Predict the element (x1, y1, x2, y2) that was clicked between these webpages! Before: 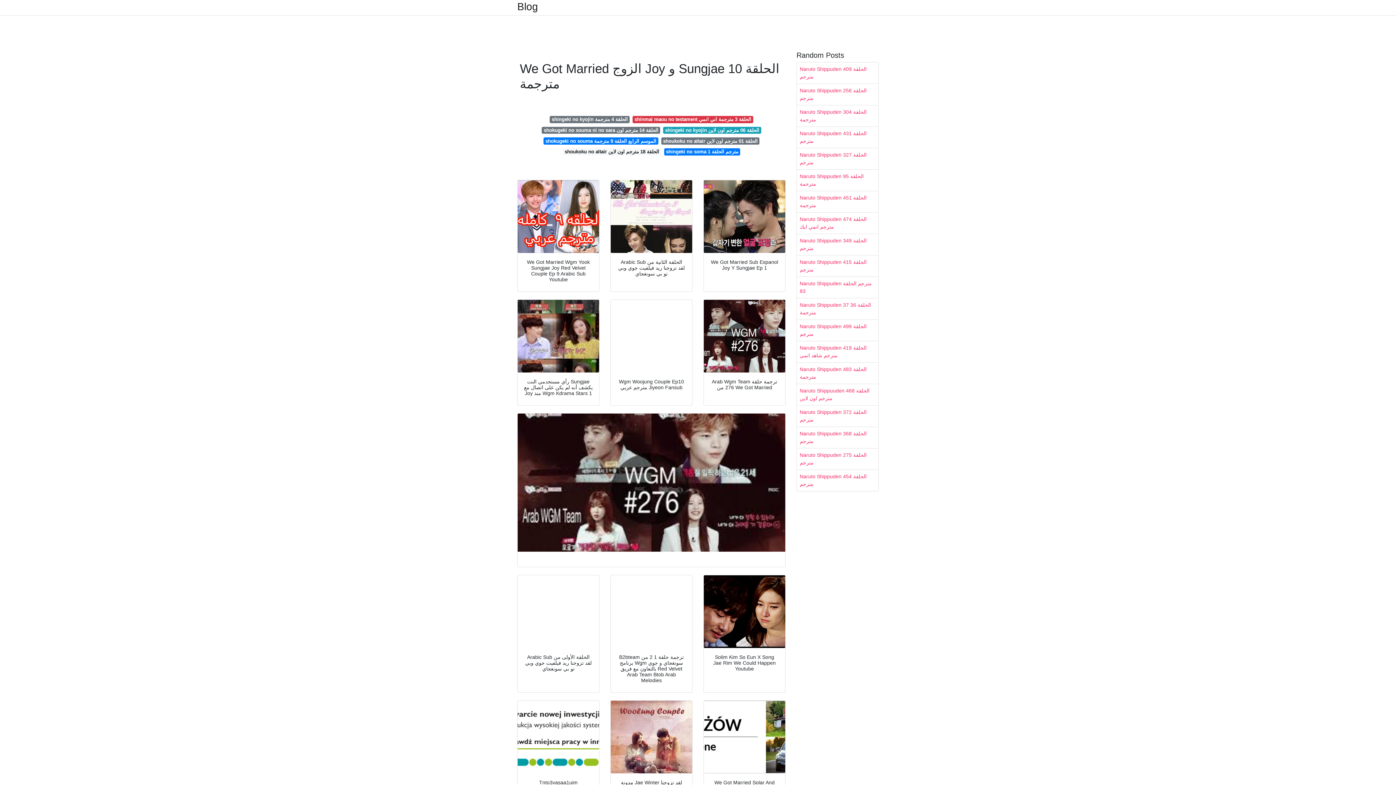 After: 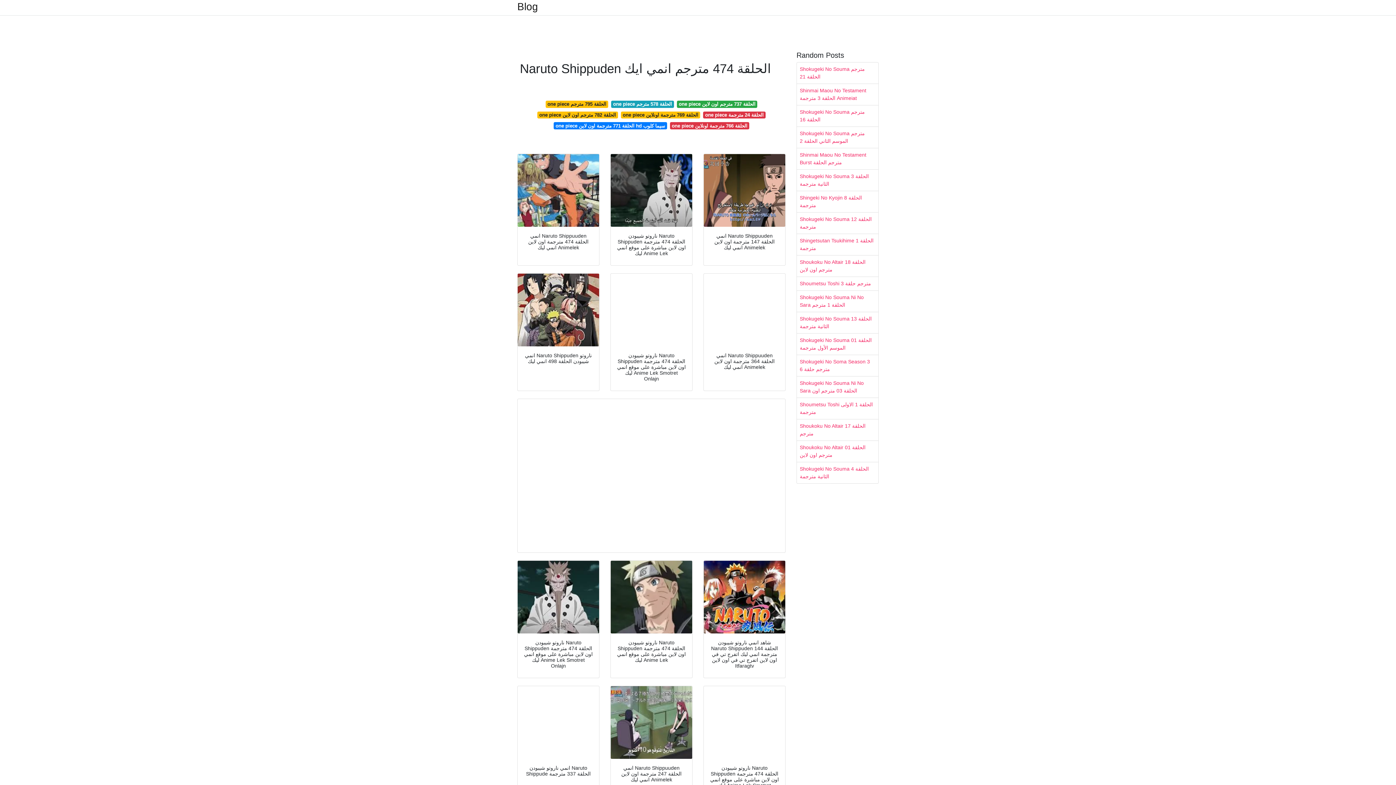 Action: label: Naruto Shippuden الحلقة 474 مترجم انمي ايك bbox: (797, 212, 878, 233)